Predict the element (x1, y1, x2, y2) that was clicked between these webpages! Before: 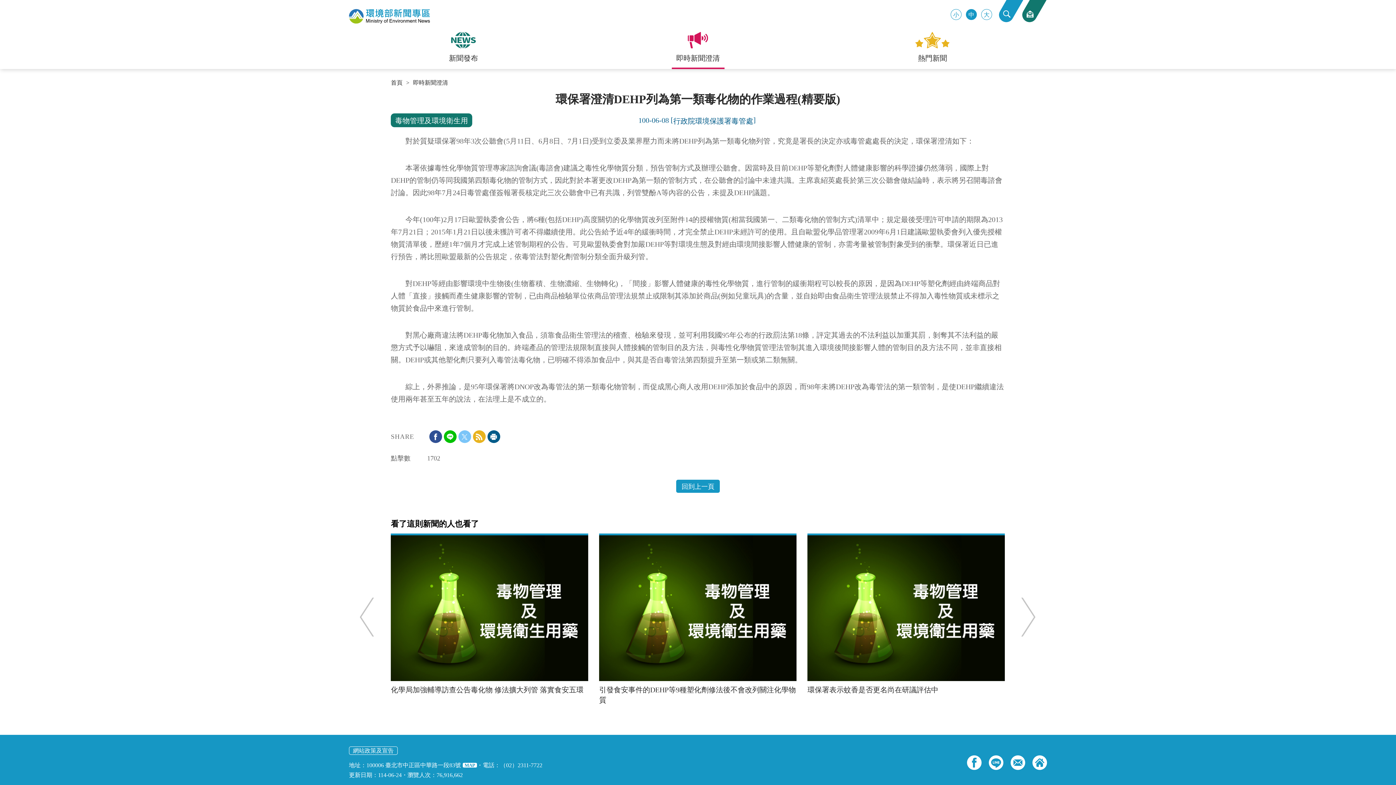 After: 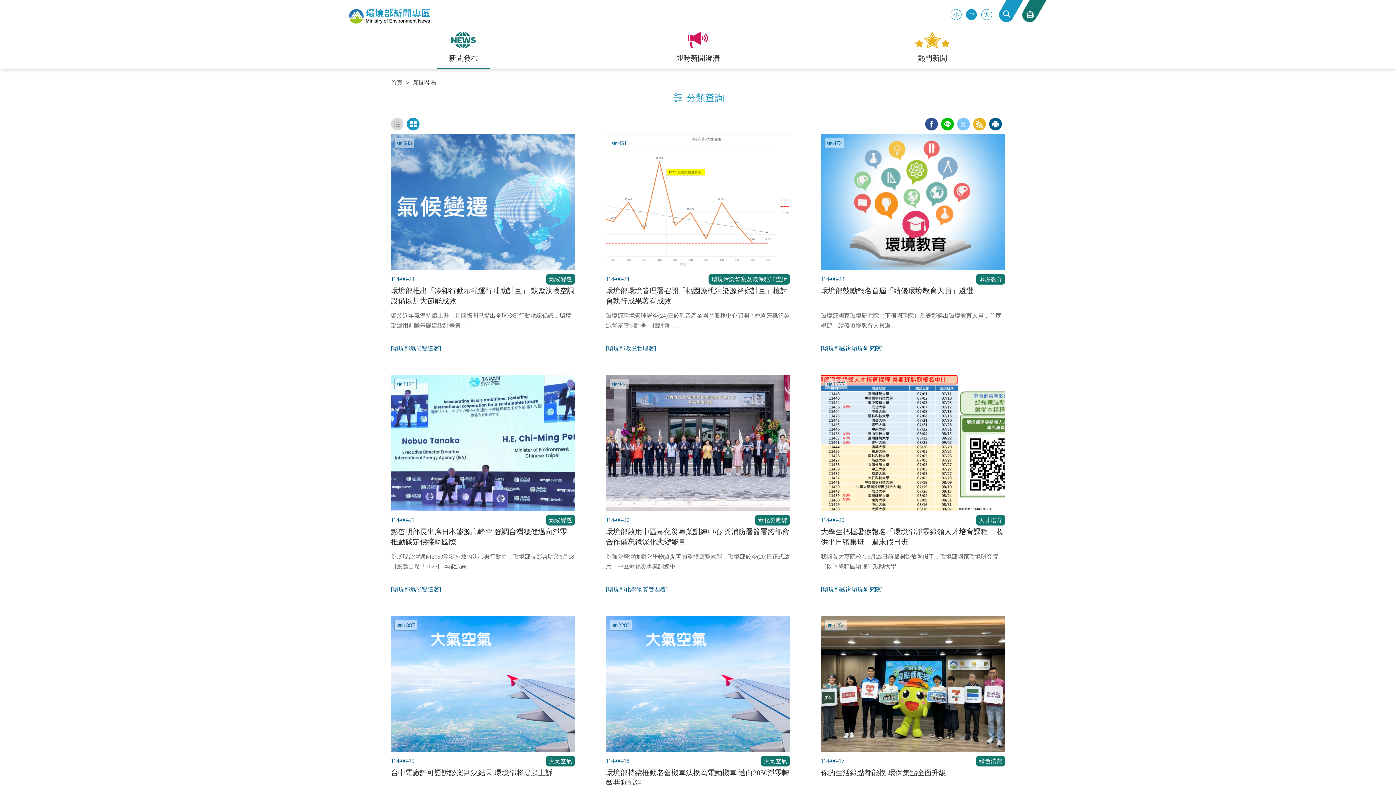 Action: bbox: (437, 30, 490, 69) label: 新聞發布